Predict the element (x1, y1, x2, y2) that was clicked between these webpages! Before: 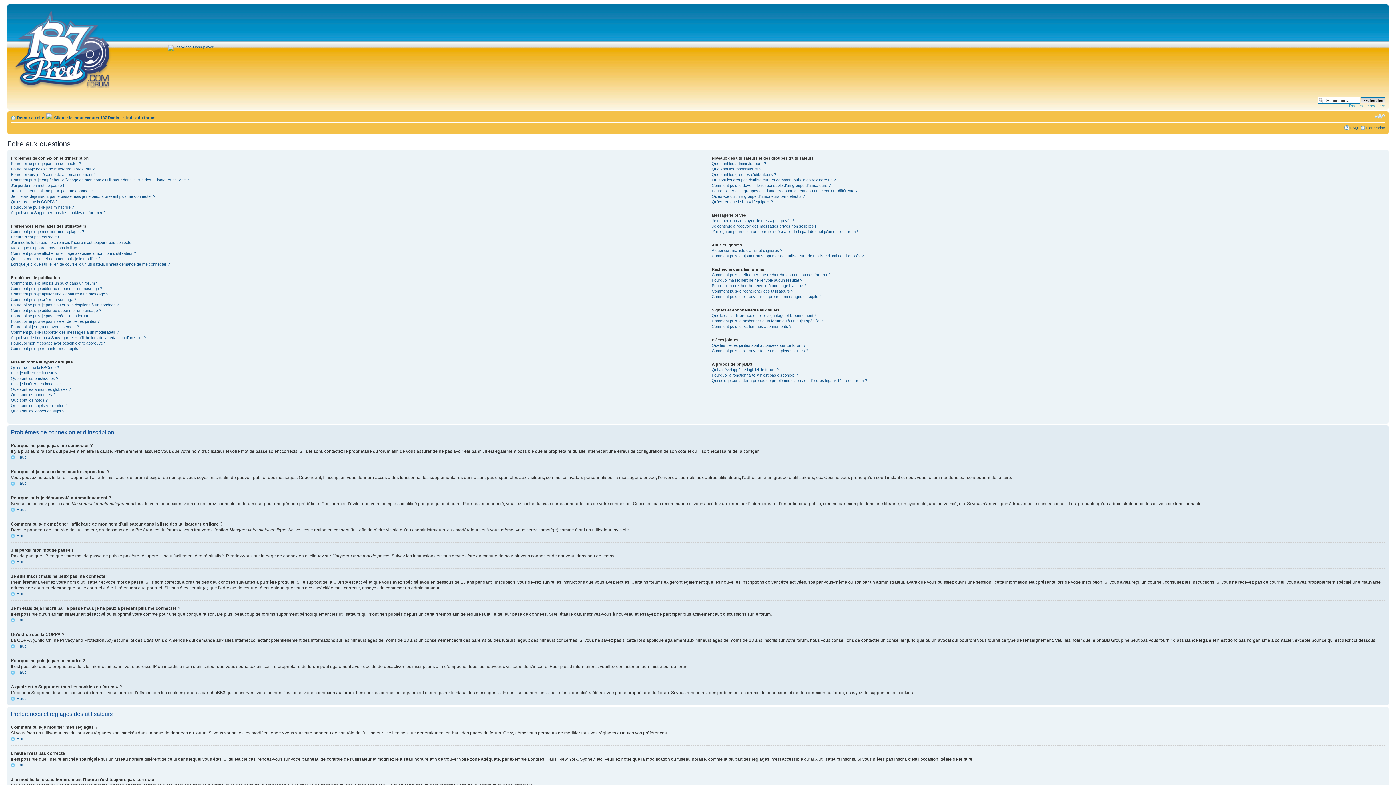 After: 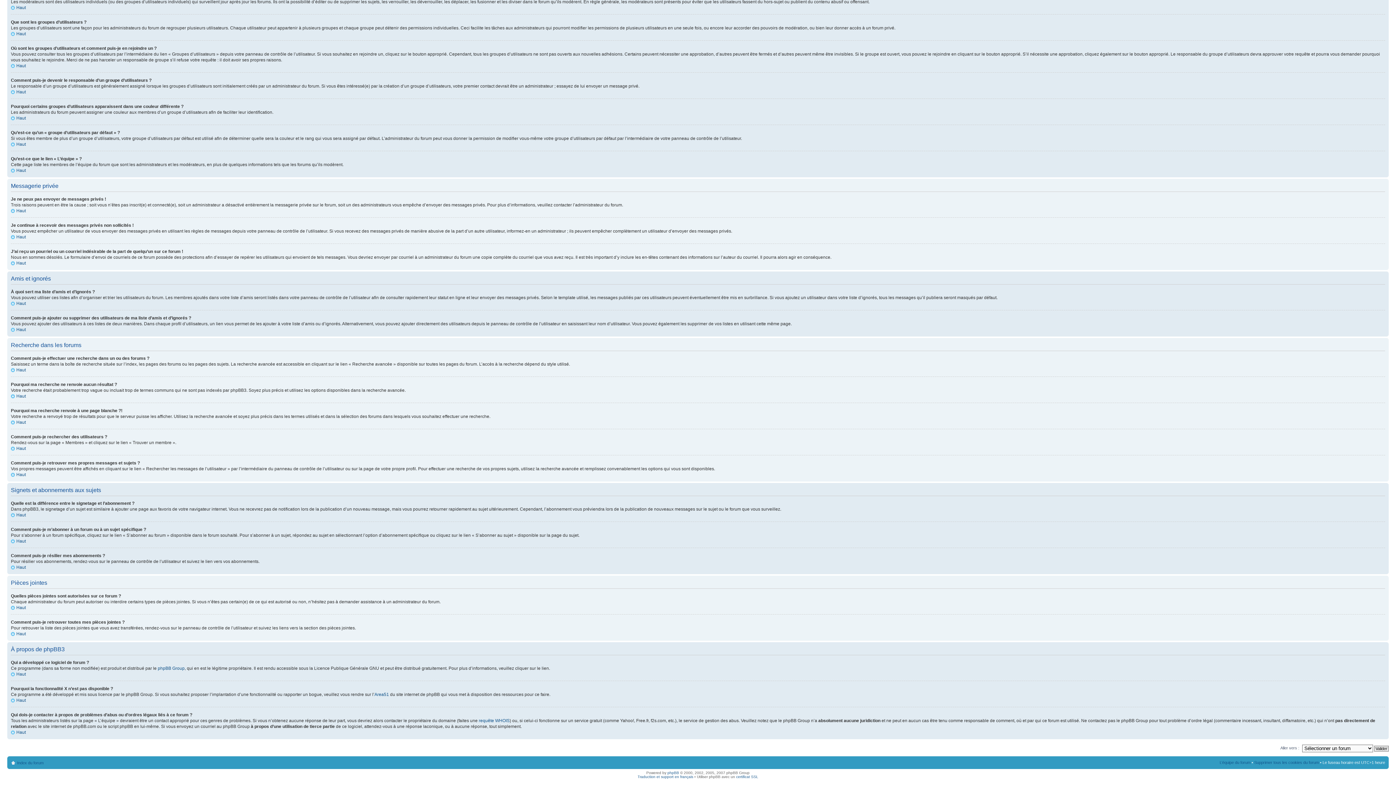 Action: bbox: (711, 248, 782, 252) label: À quoi sert ma liste d’amis et d’ignorés ?